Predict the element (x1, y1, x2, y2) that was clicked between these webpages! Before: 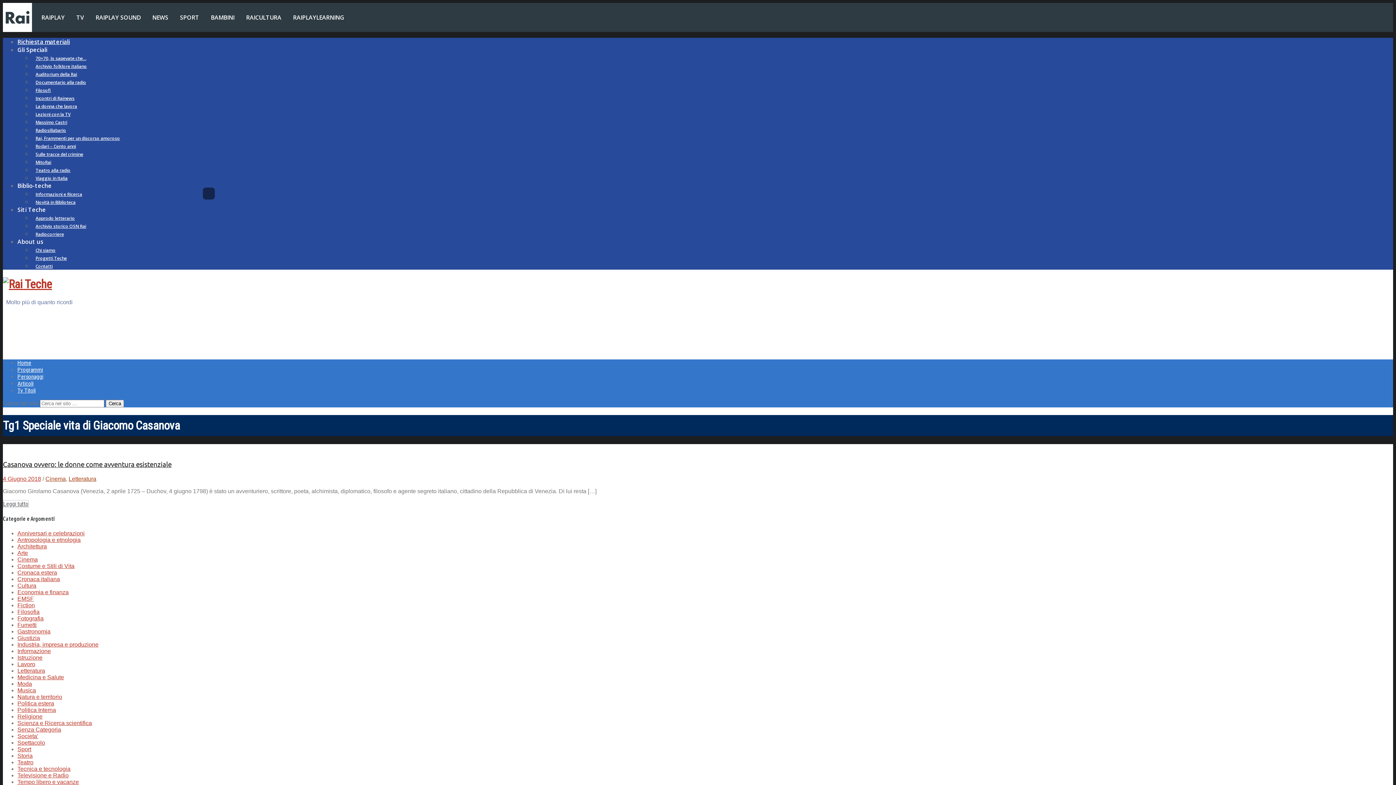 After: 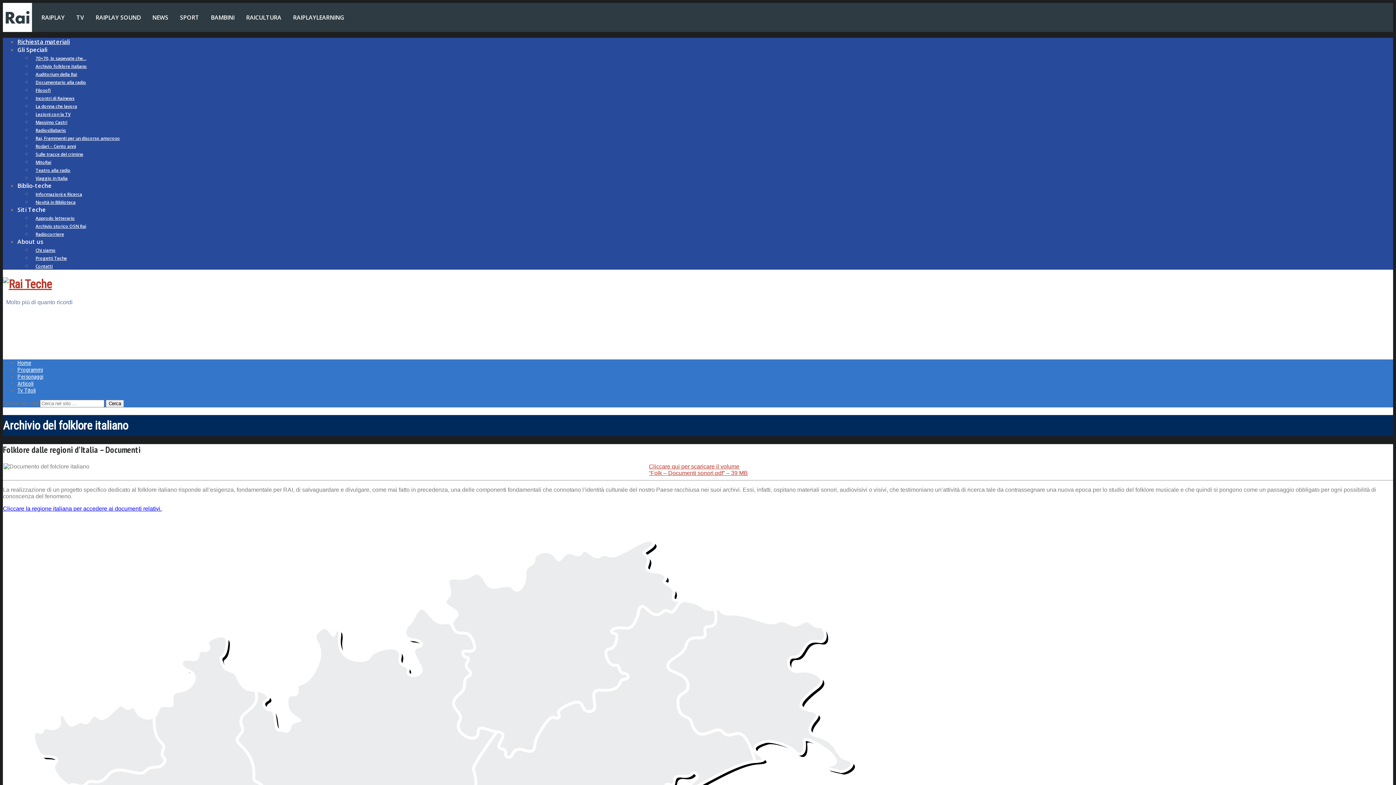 Action: label: Archivio folklore italiano bbox: (32, 59, 90, 73)